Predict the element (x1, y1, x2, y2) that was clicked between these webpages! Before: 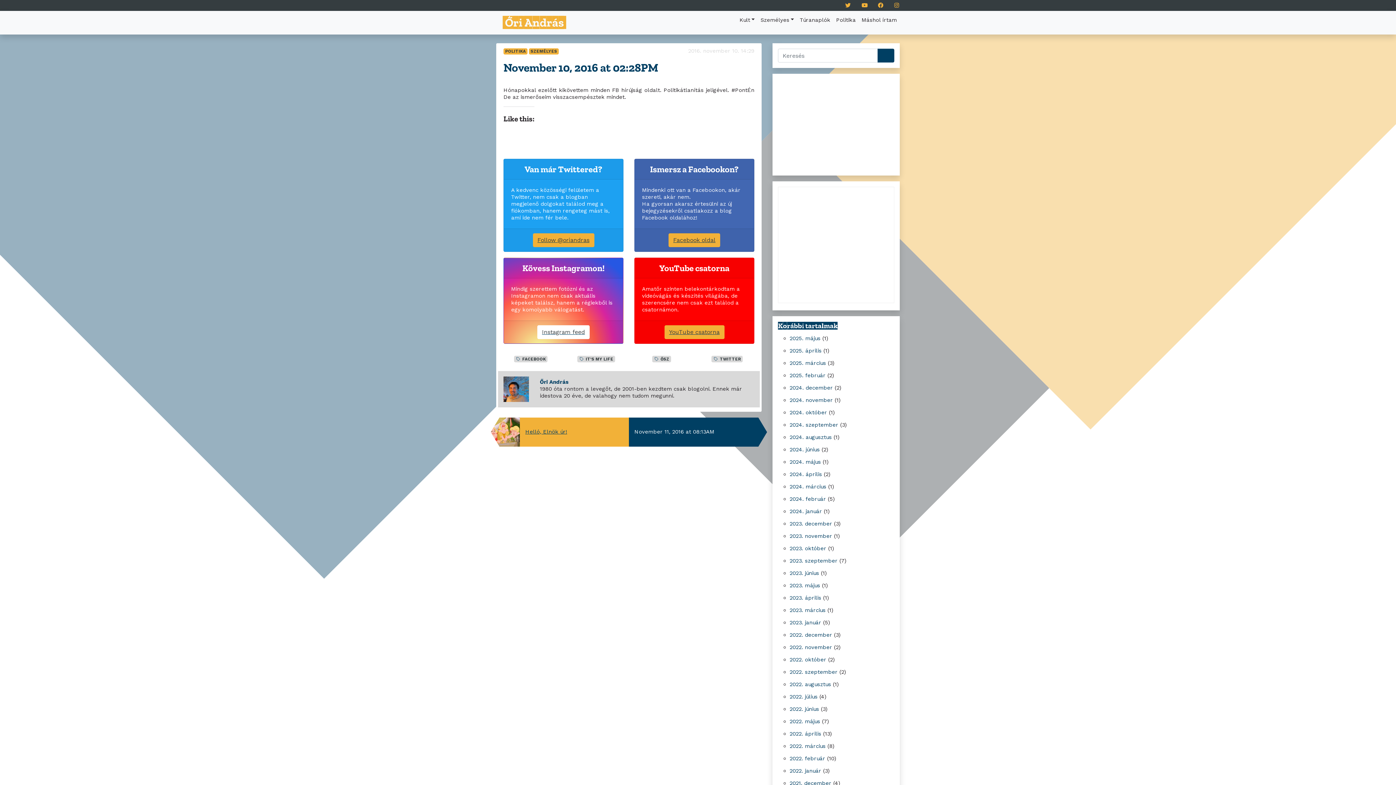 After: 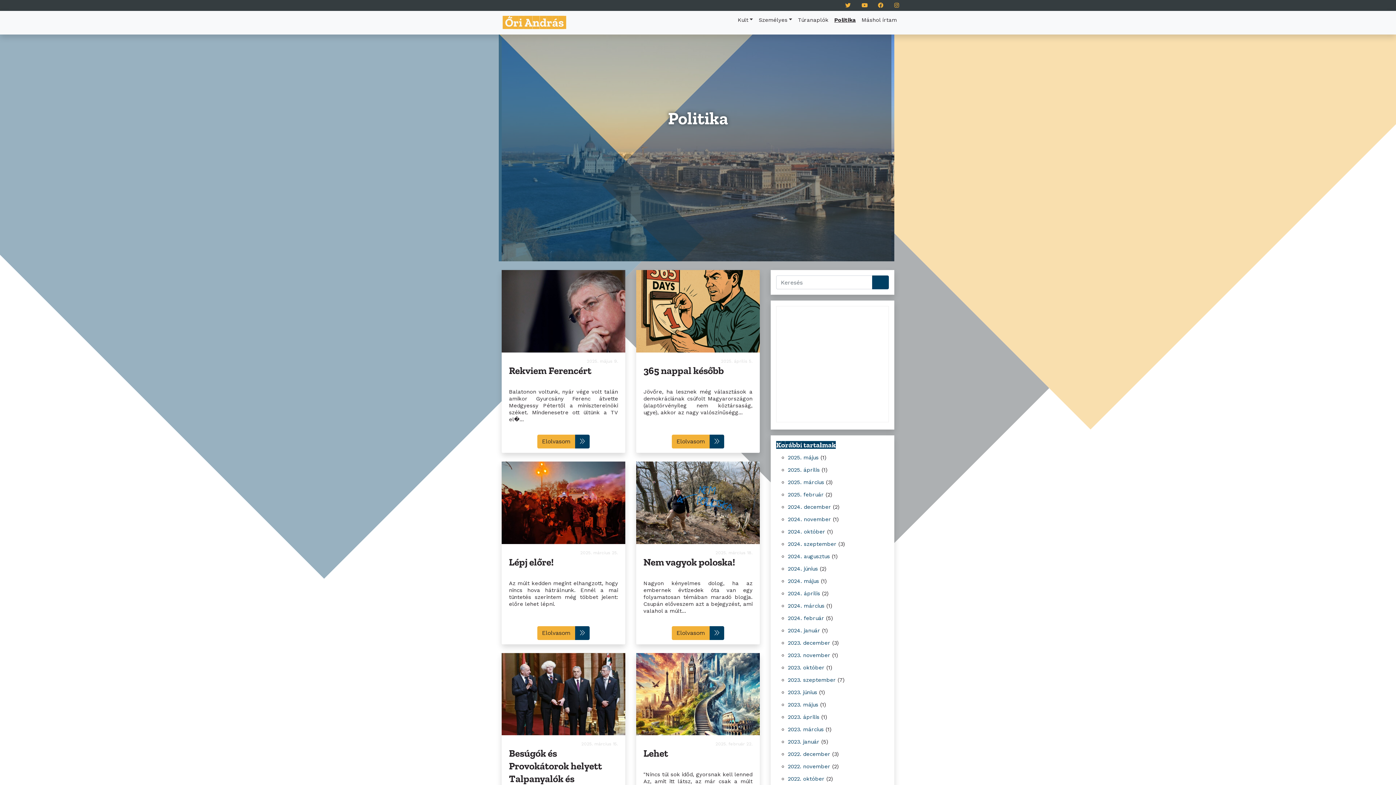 Action: label: Politika bbox: (833, 13, 858, 26)